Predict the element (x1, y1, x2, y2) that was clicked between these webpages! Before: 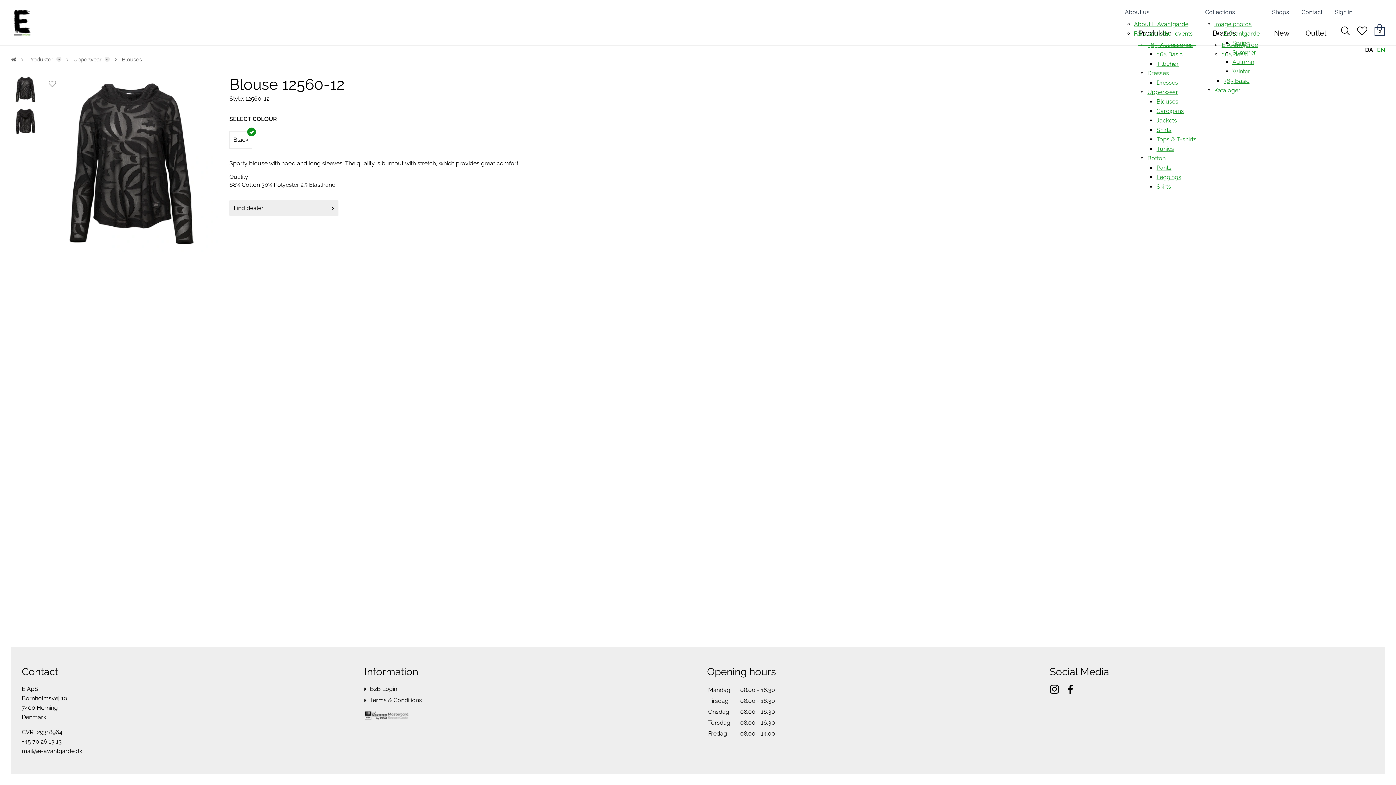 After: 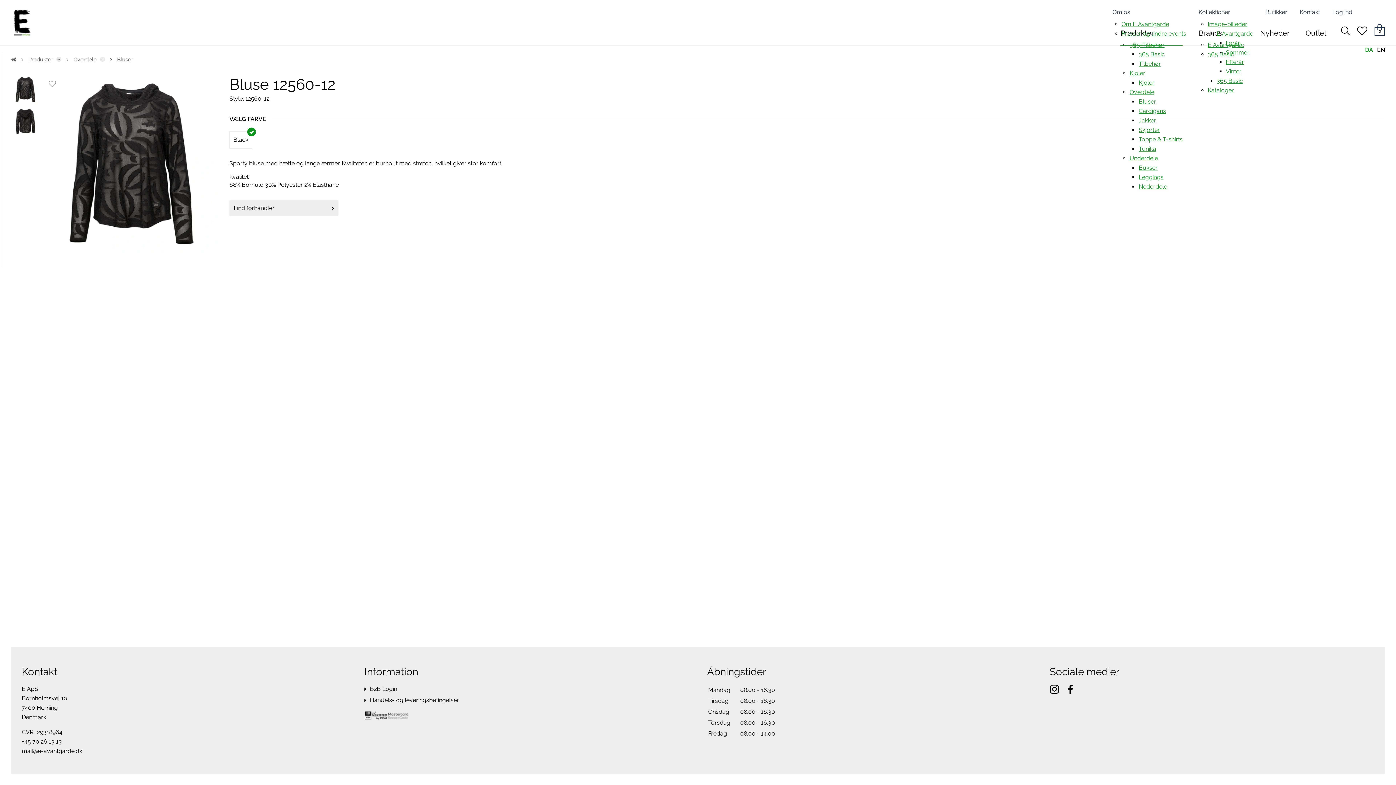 Action: label: DA bbox: (1365, 46, 1373, 53)